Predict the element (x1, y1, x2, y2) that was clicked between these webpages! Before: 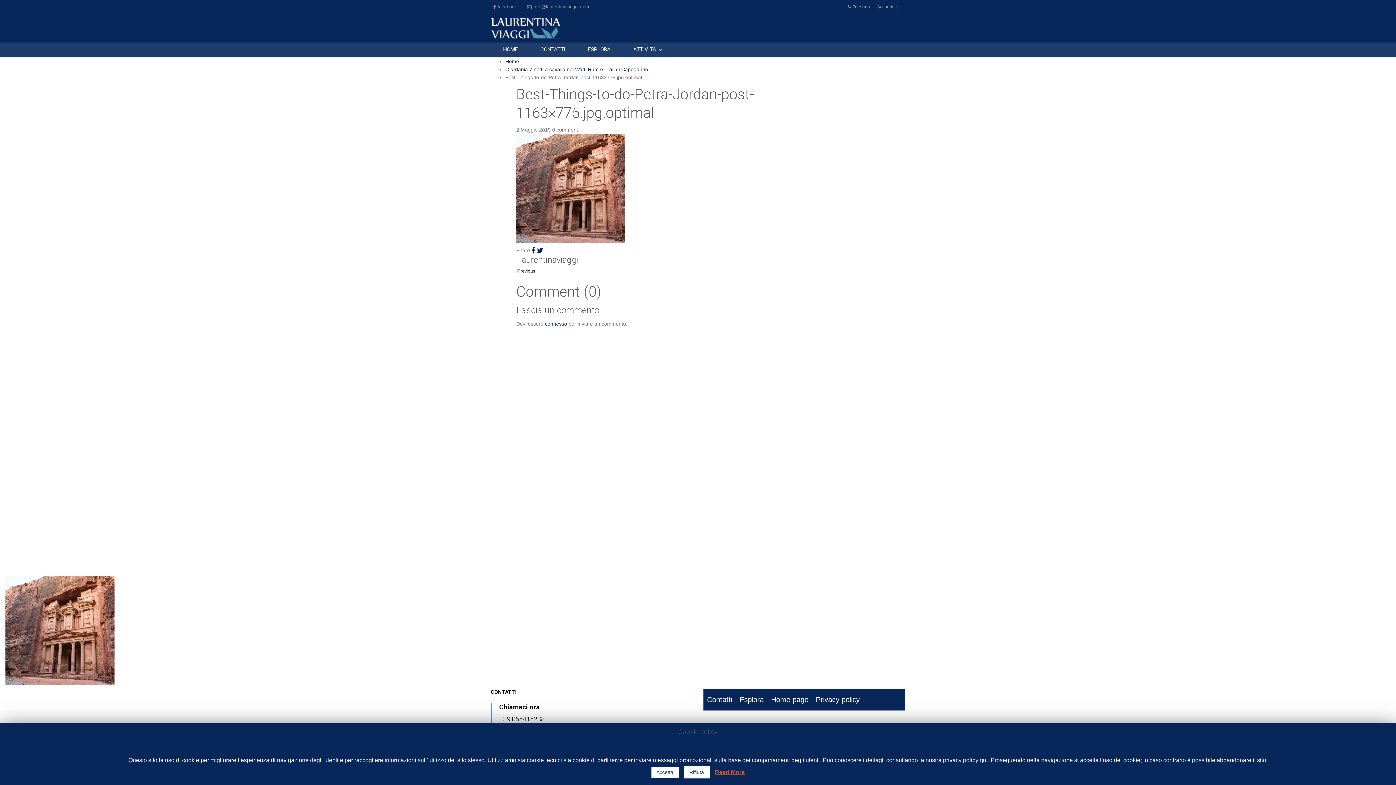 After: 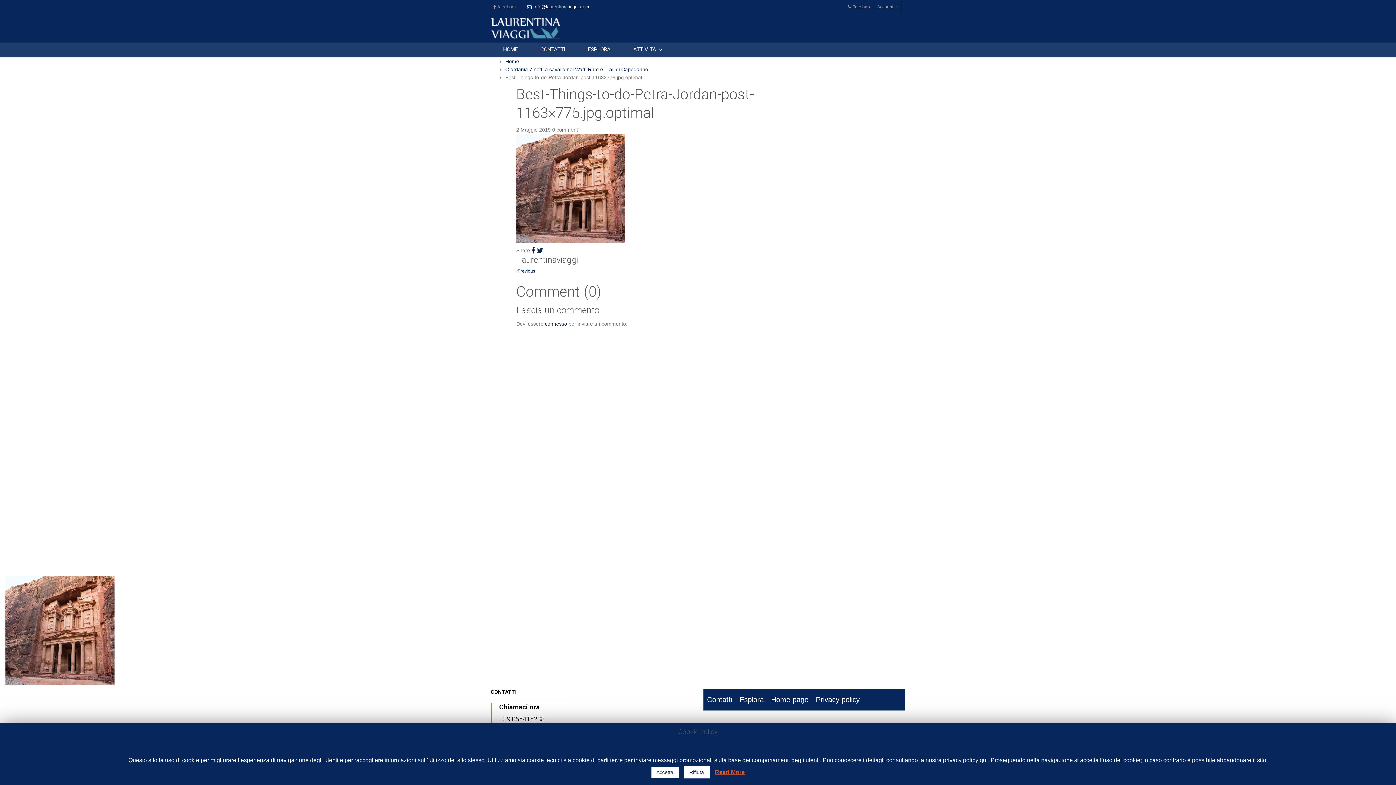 Action: label: info@laurentinaviaggi.com bbox: (524, 1, 589, 13)